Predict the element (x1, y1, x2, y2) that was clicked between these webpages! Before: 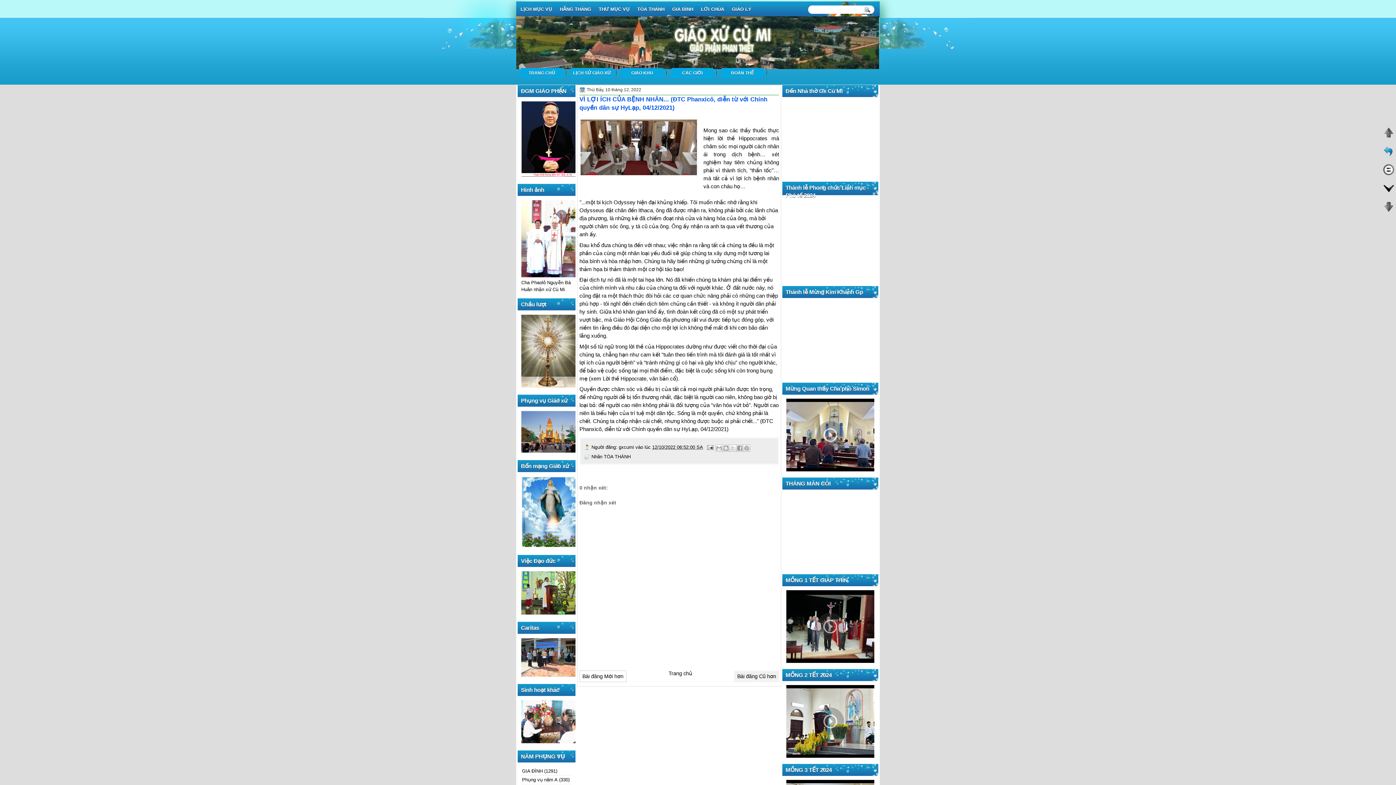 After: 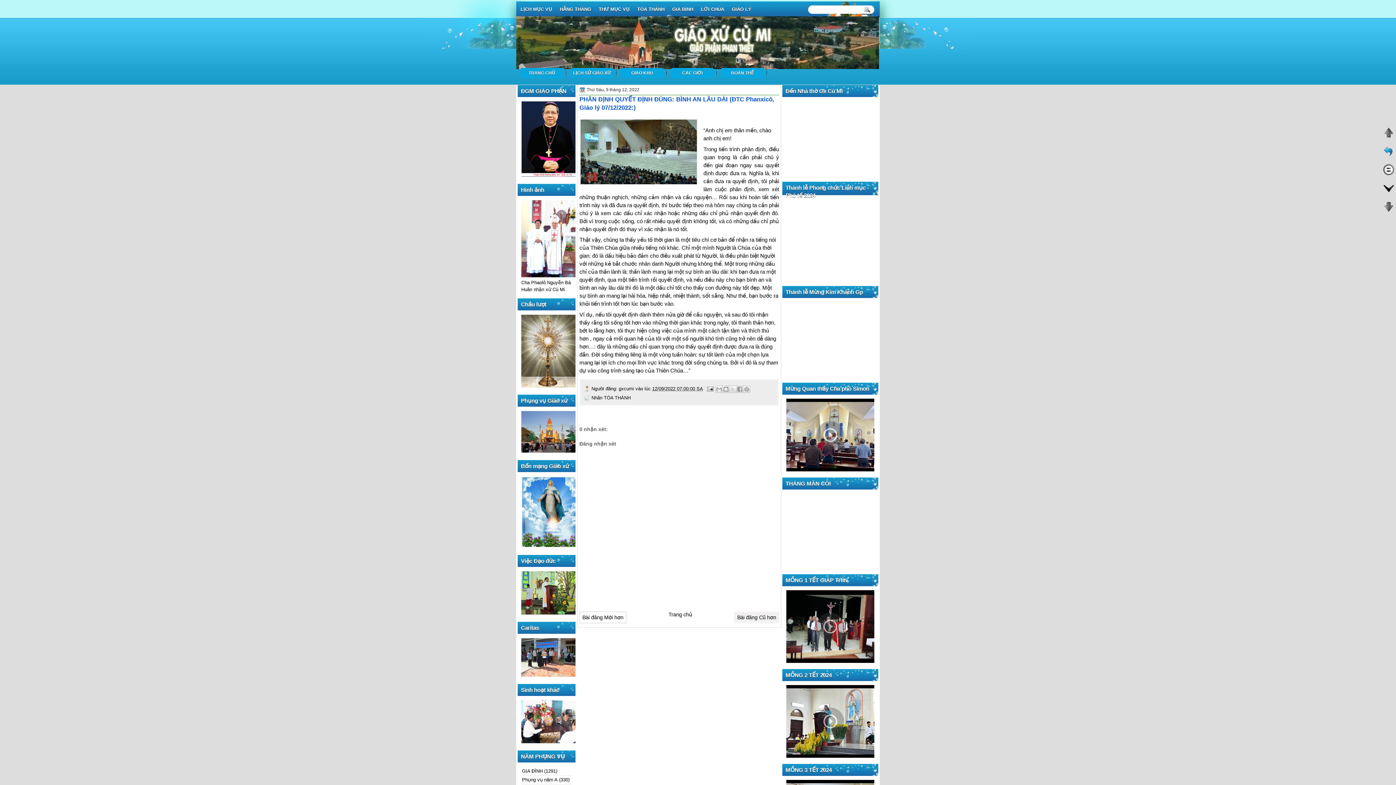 Action: label: Bài đăng Cũ hơn bbox: (737, 673, 776, 679)